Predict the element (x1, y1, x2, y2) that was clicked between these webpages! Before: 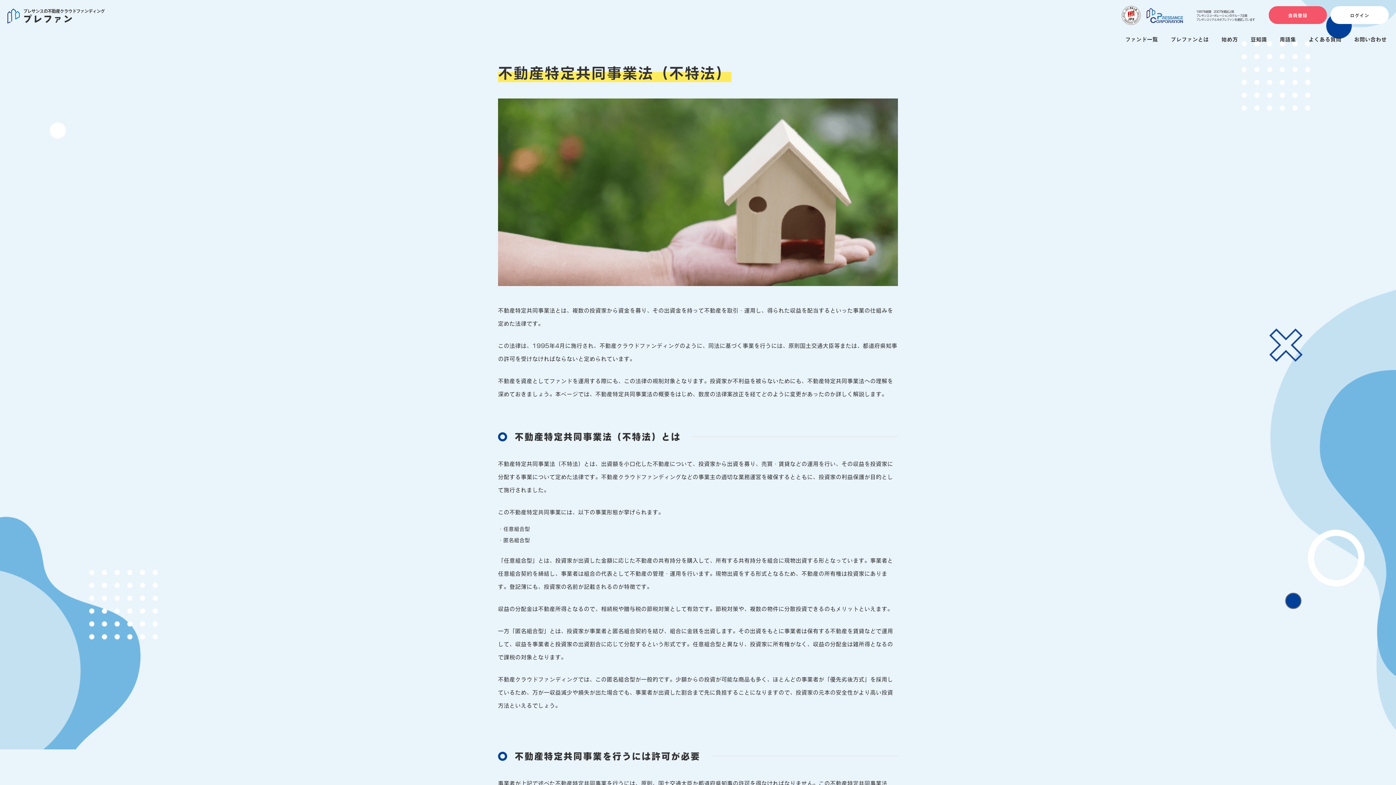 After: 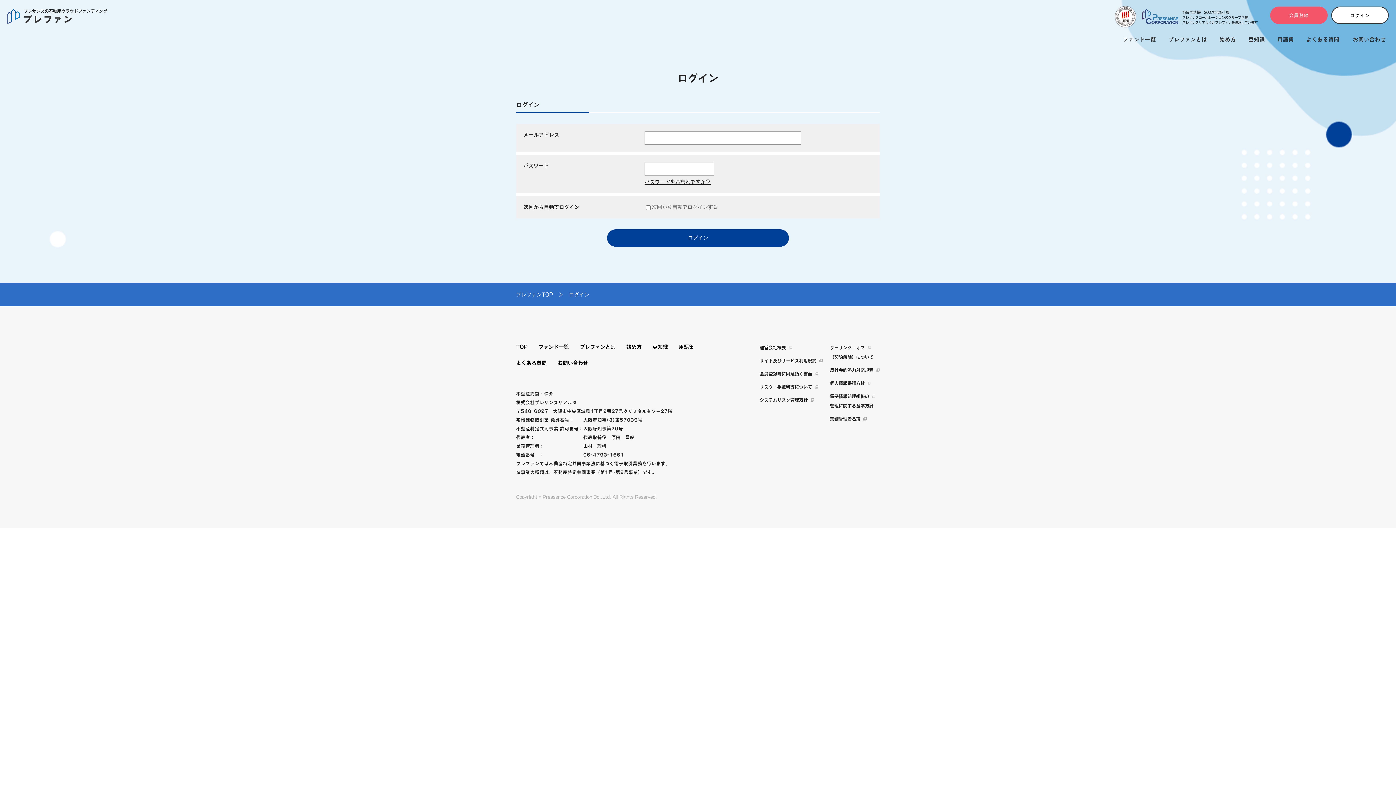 Action: label: ログイン bbox: (1330, 6, 1389, 24)